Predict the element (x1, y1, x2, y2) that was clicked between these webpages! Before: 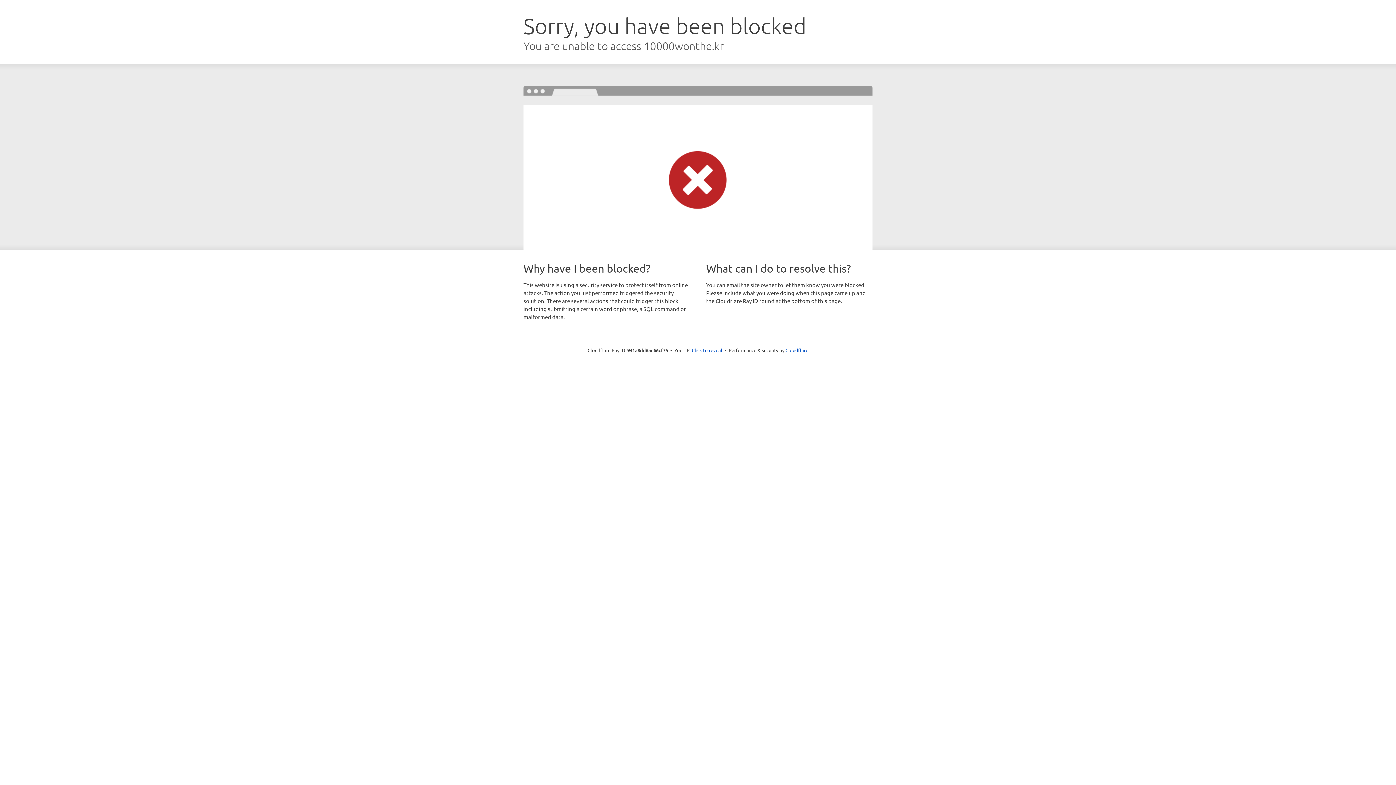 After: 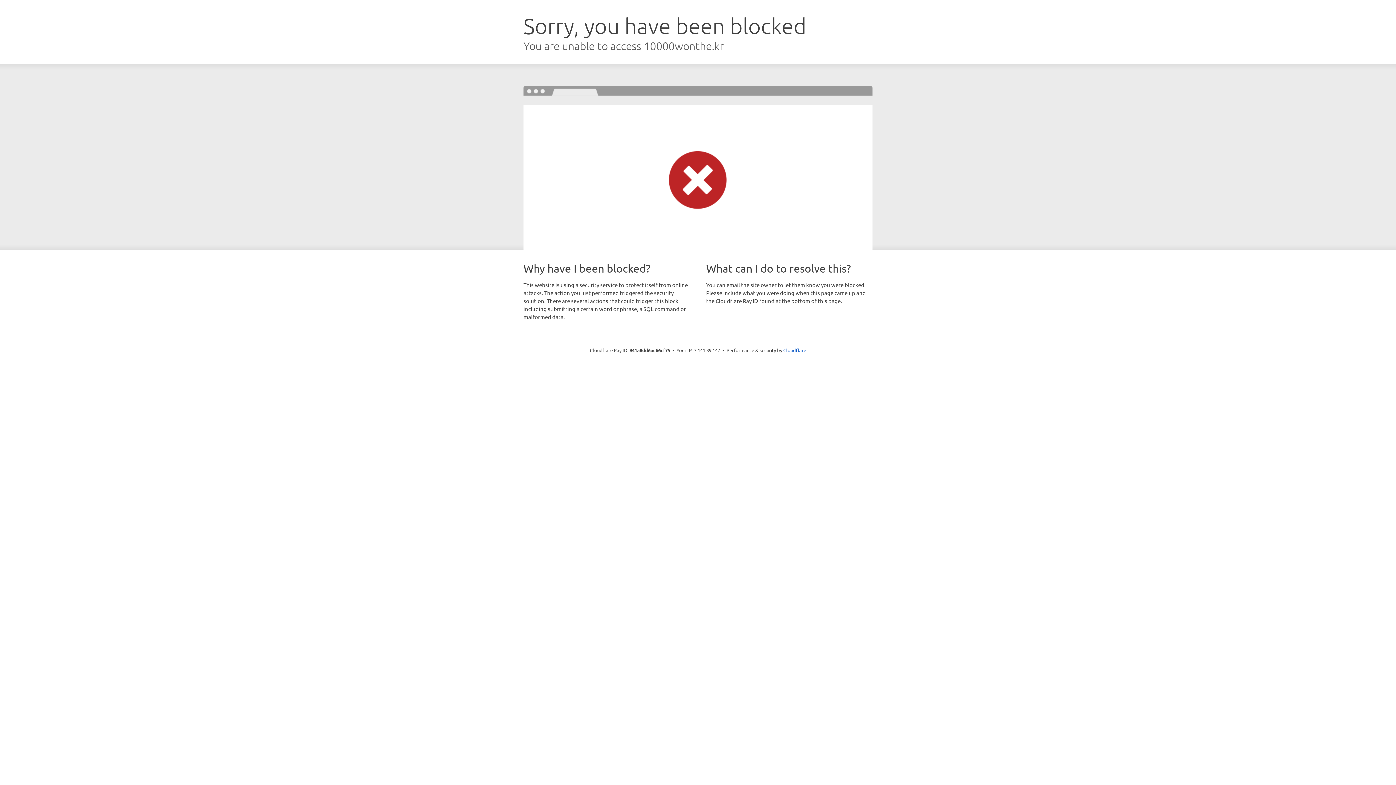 Action: label: Click to reveal bbox: (692, 346, 722, 353)